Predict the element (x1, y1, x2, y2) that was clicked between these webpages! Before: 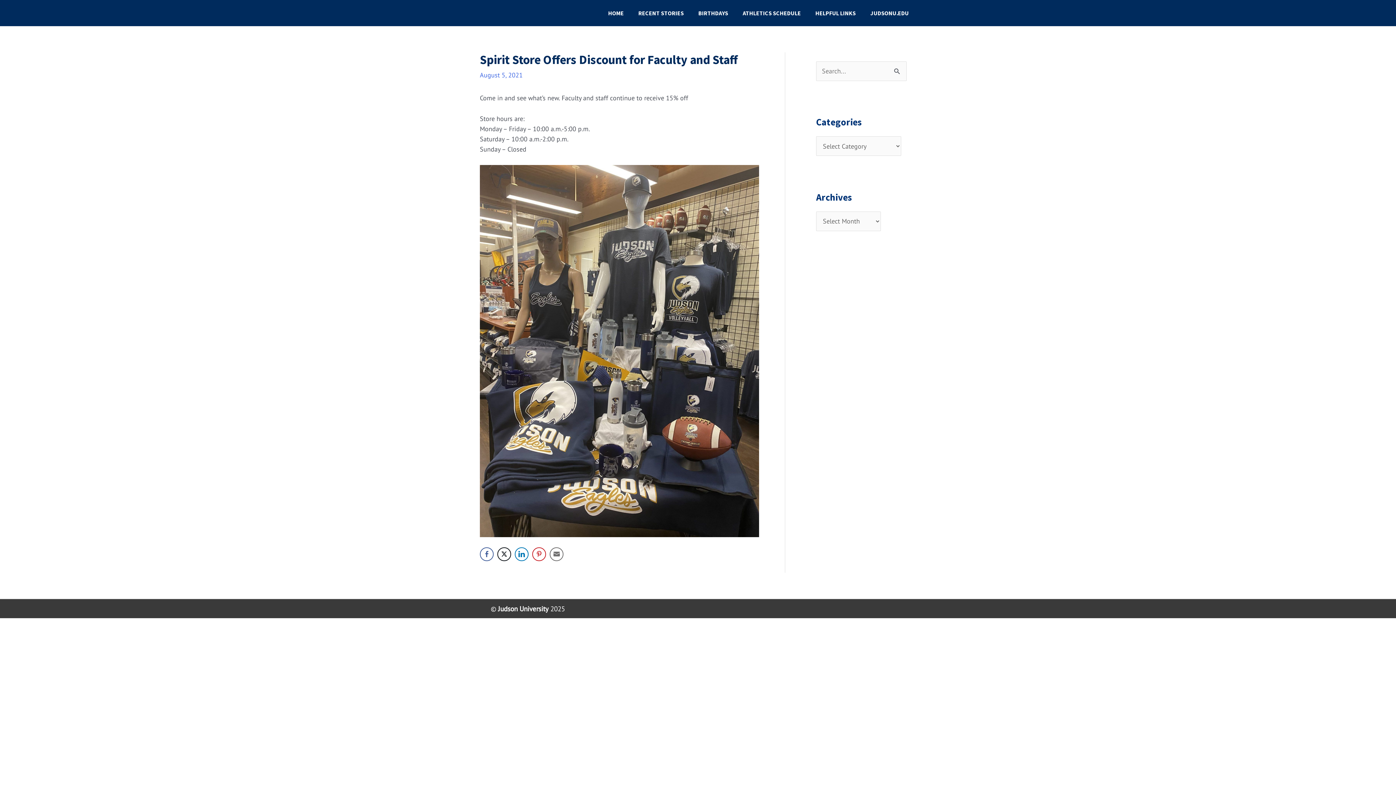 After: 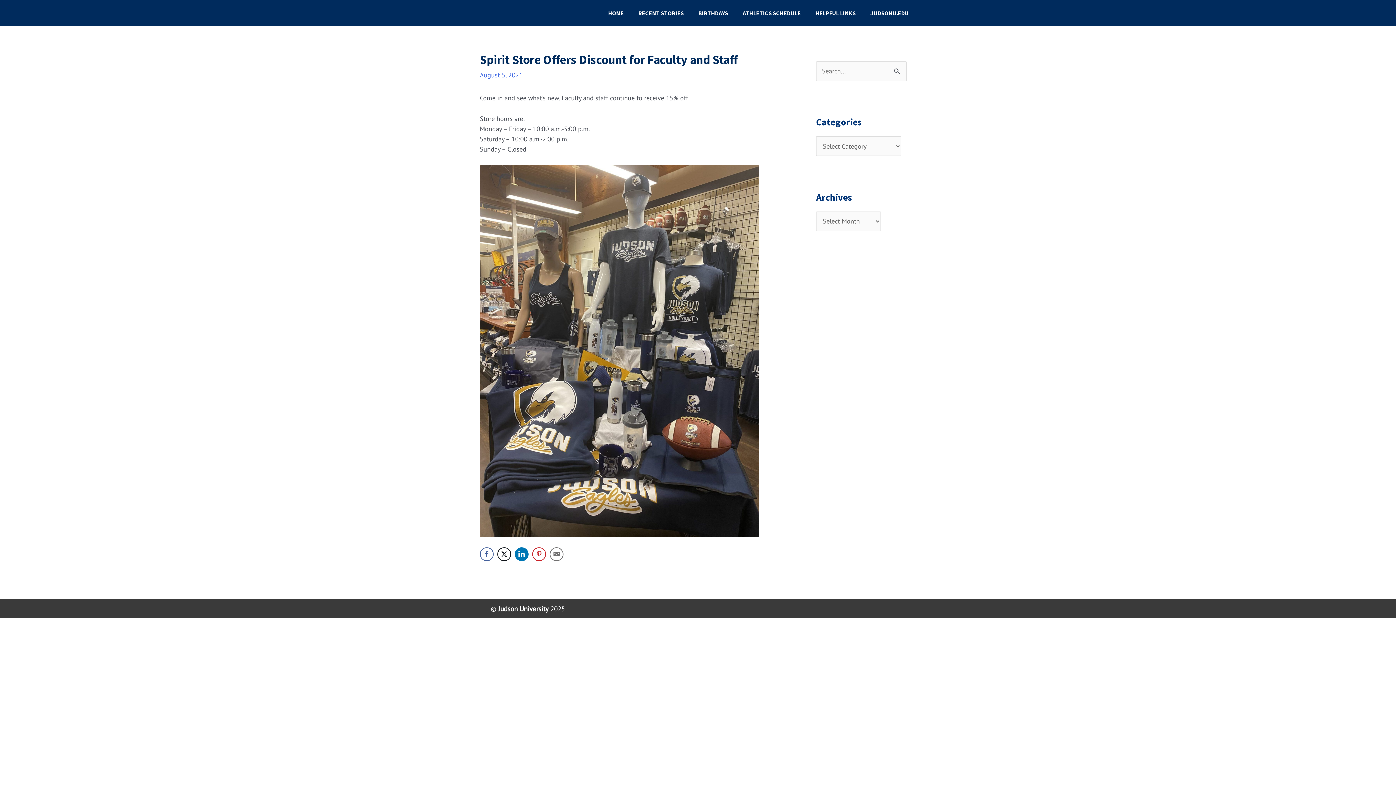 Action: bbox: (514, 547, 528, 561) label: LinkedIn Share